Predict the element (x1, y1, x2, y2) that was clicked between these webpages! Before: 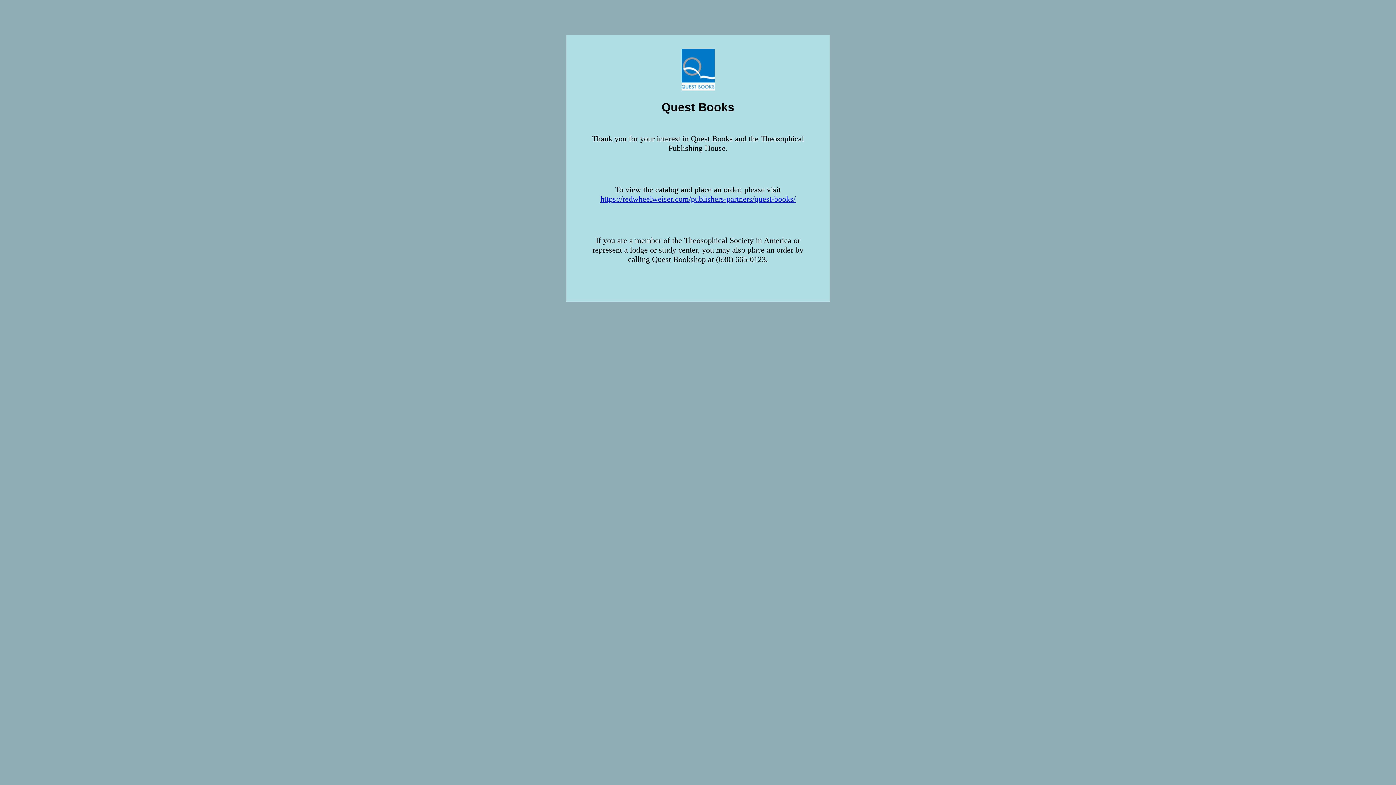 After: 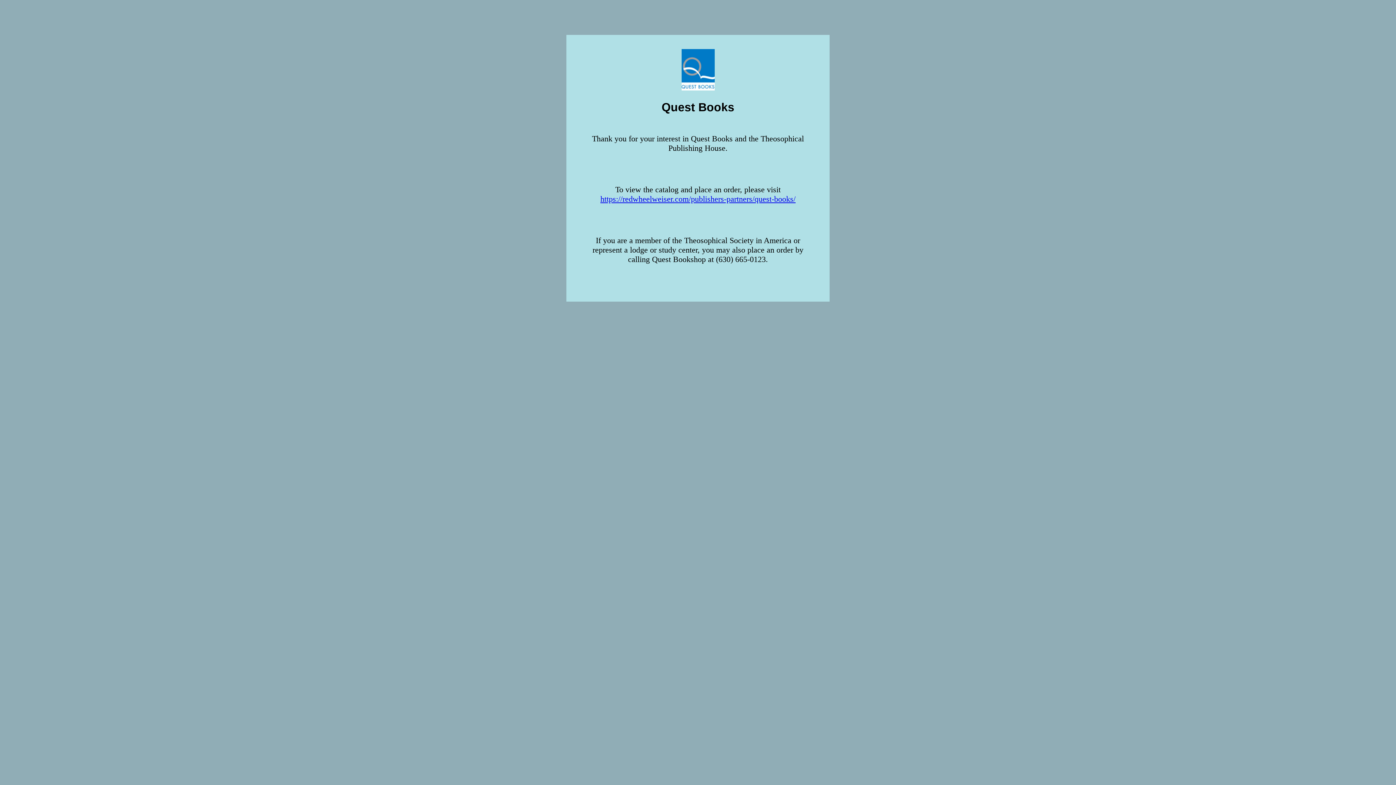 Action: label: https://redwheelweiser.com/publishers-partners/quest-books/ bbox: (600, 194, 795, 203)